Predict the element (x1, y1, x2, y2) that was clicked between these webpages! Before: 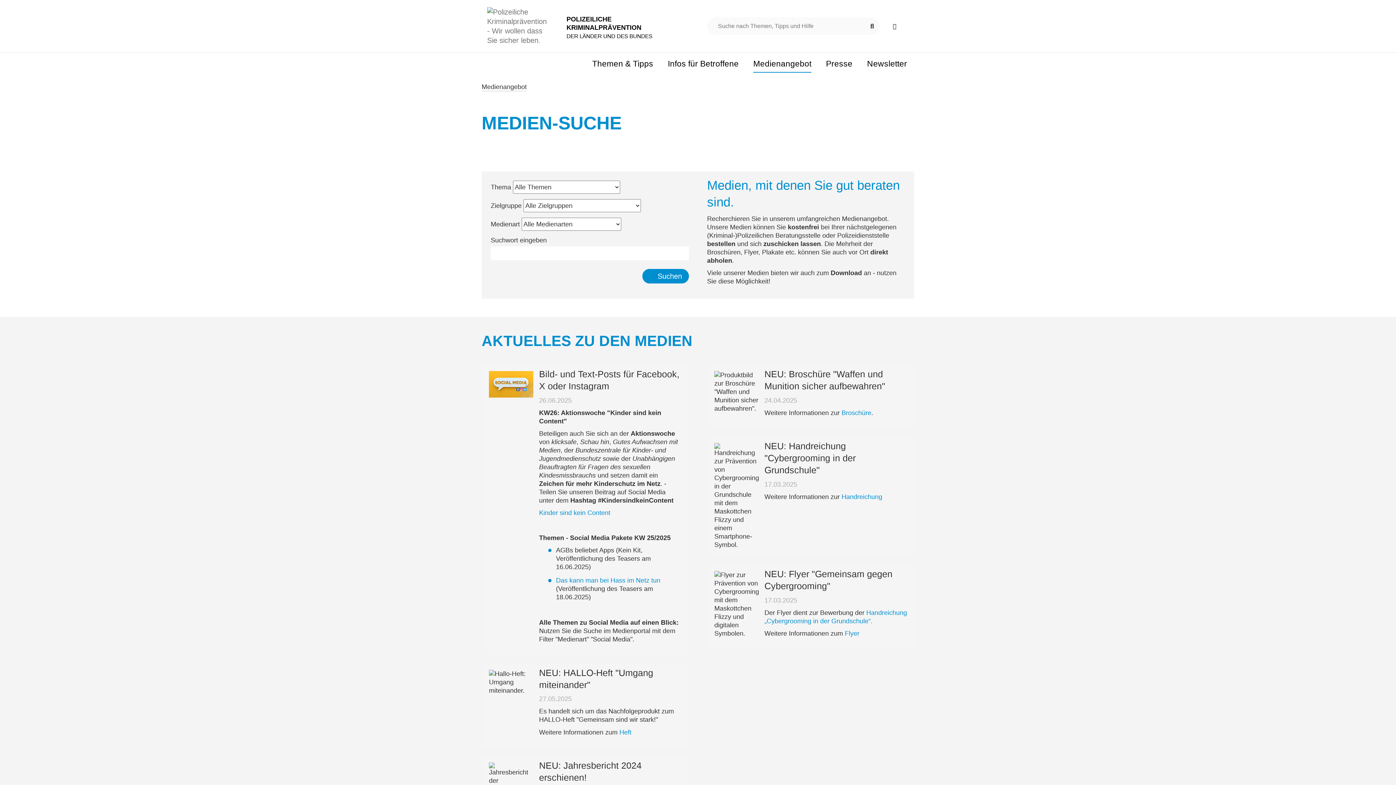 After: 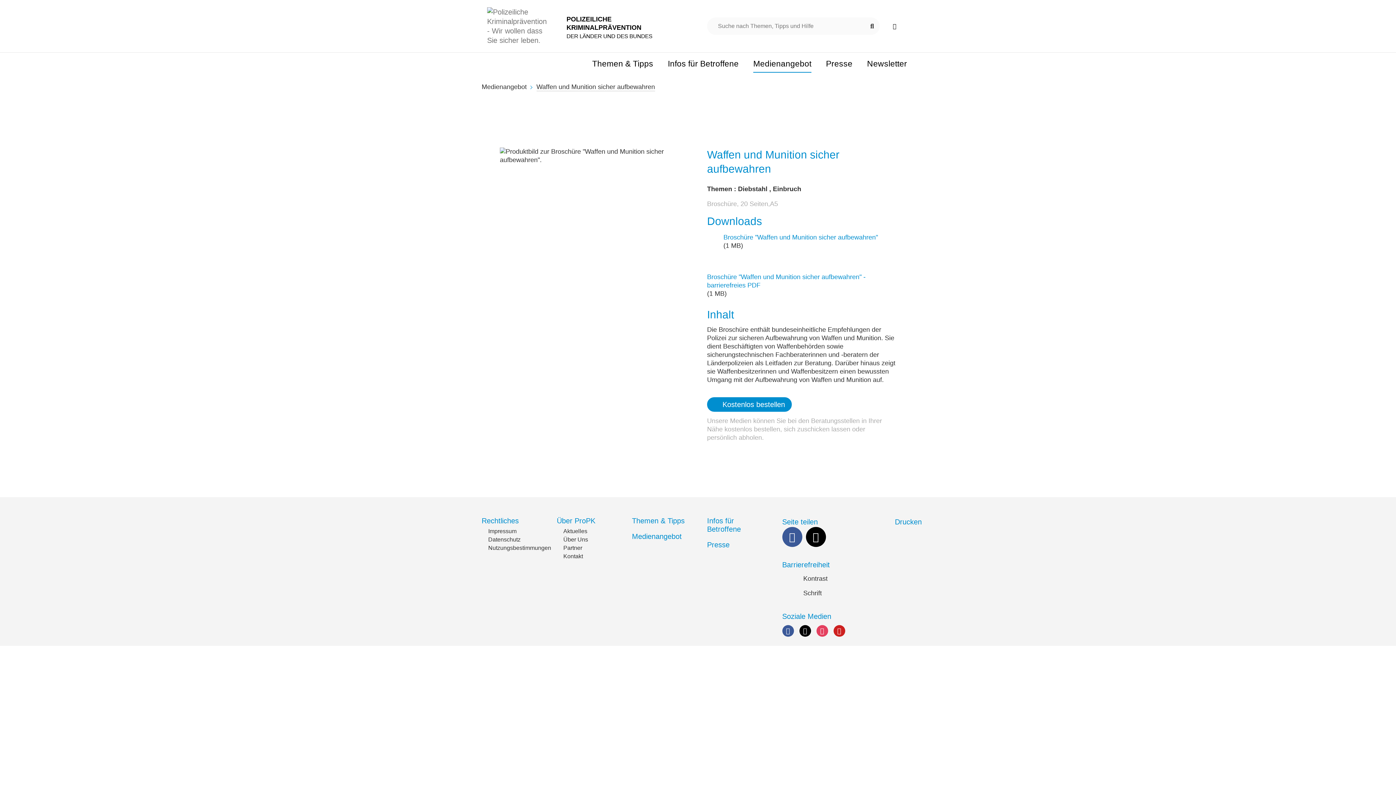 Action: bbox: (841, 409, 871, 416) label: Broschüre